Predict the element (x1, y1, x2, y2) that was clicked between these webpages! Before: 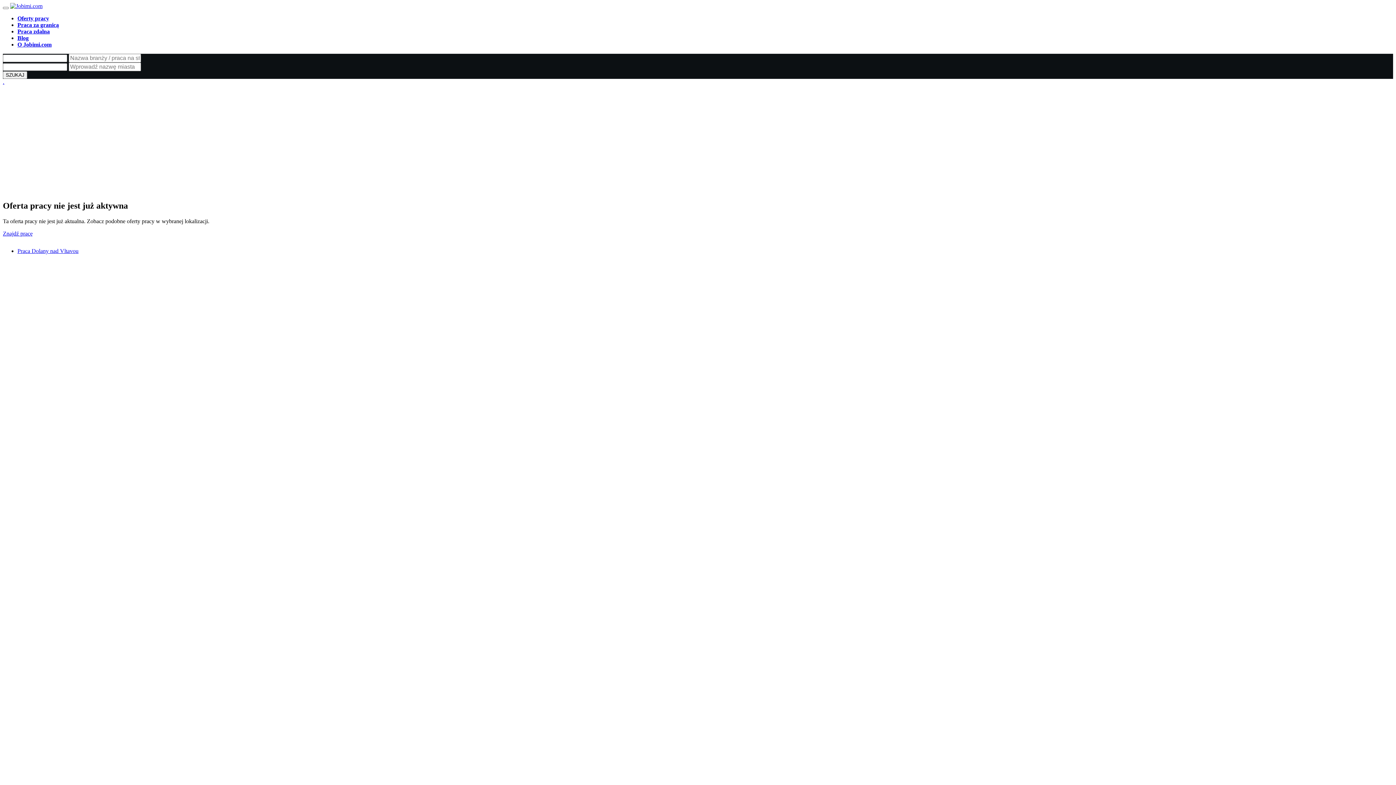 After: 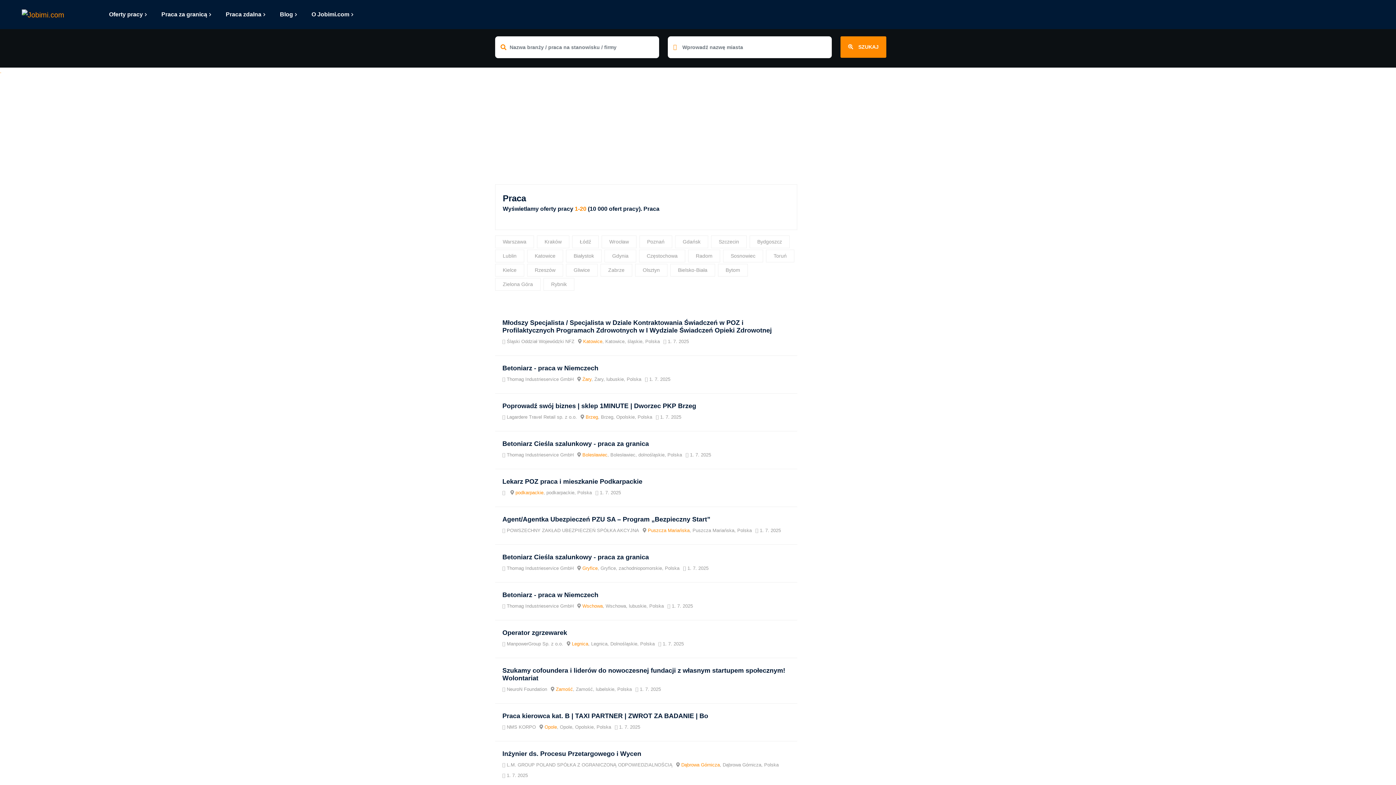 Action: label: Znajdź pracę bbox: (2, 230, 32, 236)